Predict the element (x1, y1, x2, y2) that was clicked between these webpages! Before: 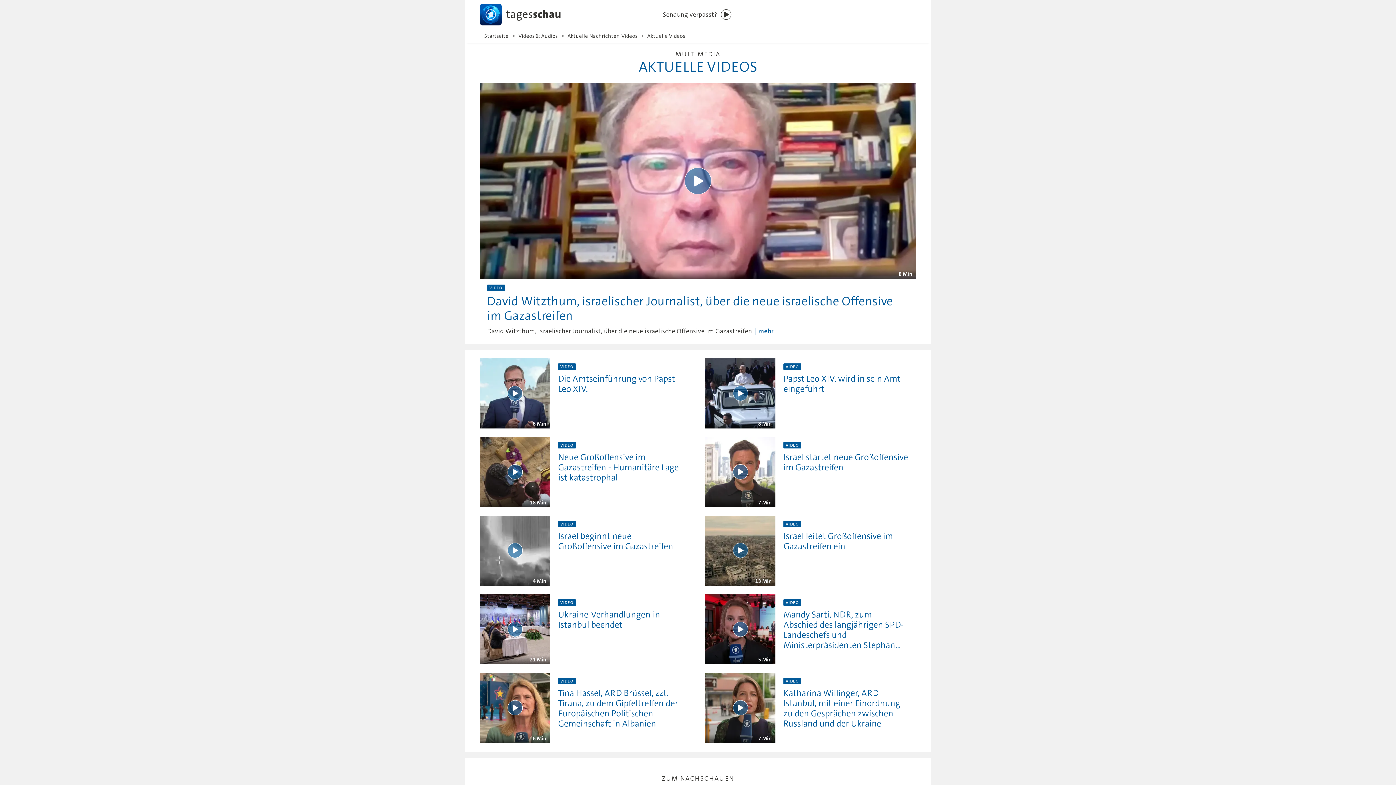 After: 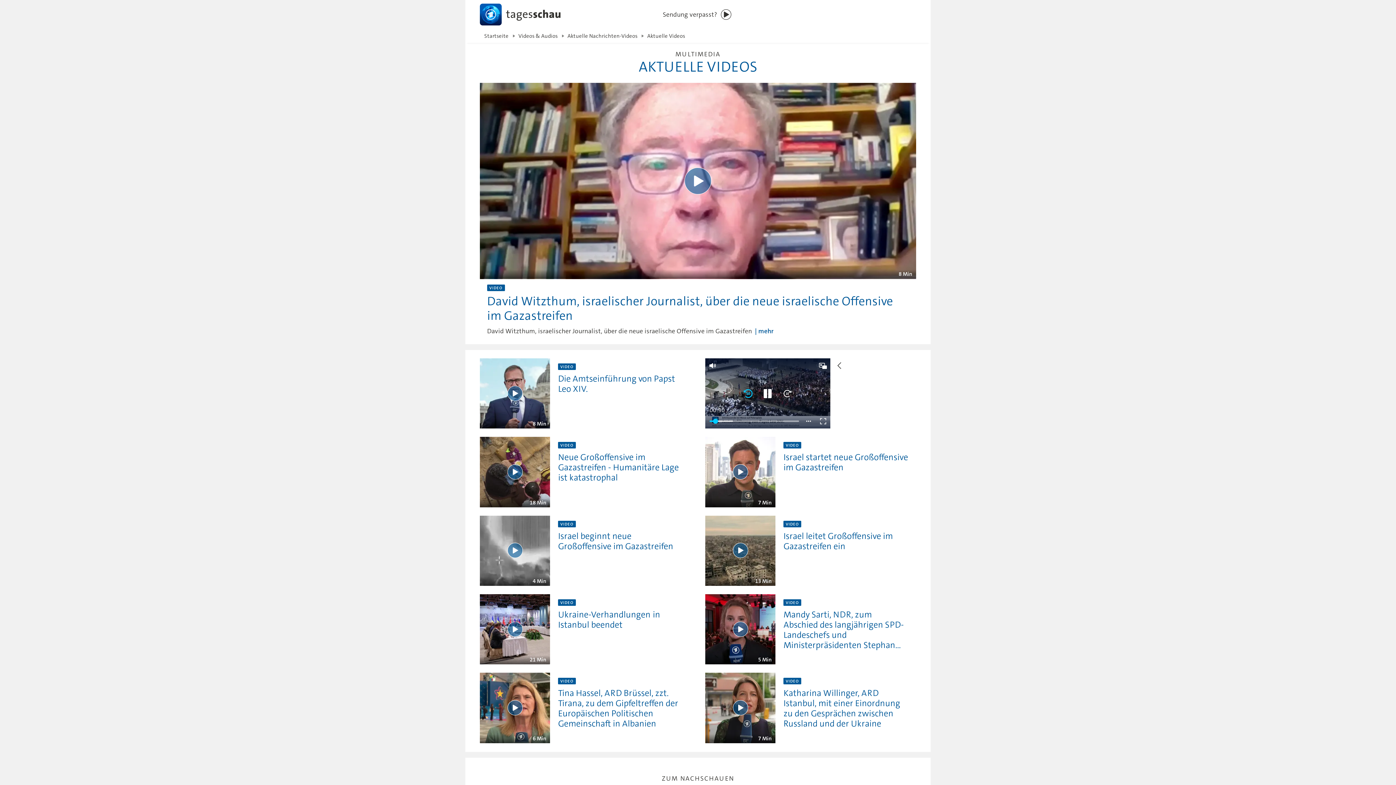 Action: label: Wiedergabe [Leertaste] bbox: (732, 385, 748, 401)